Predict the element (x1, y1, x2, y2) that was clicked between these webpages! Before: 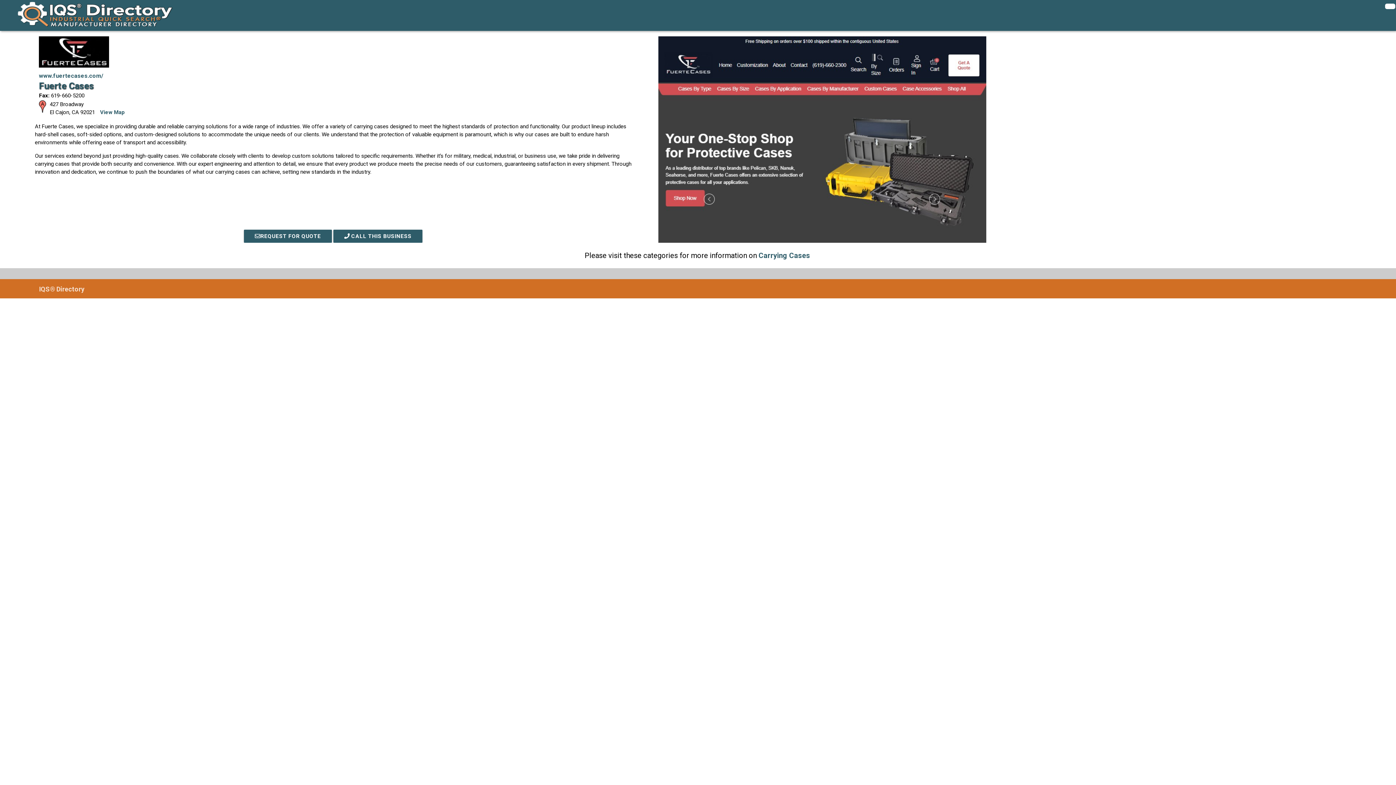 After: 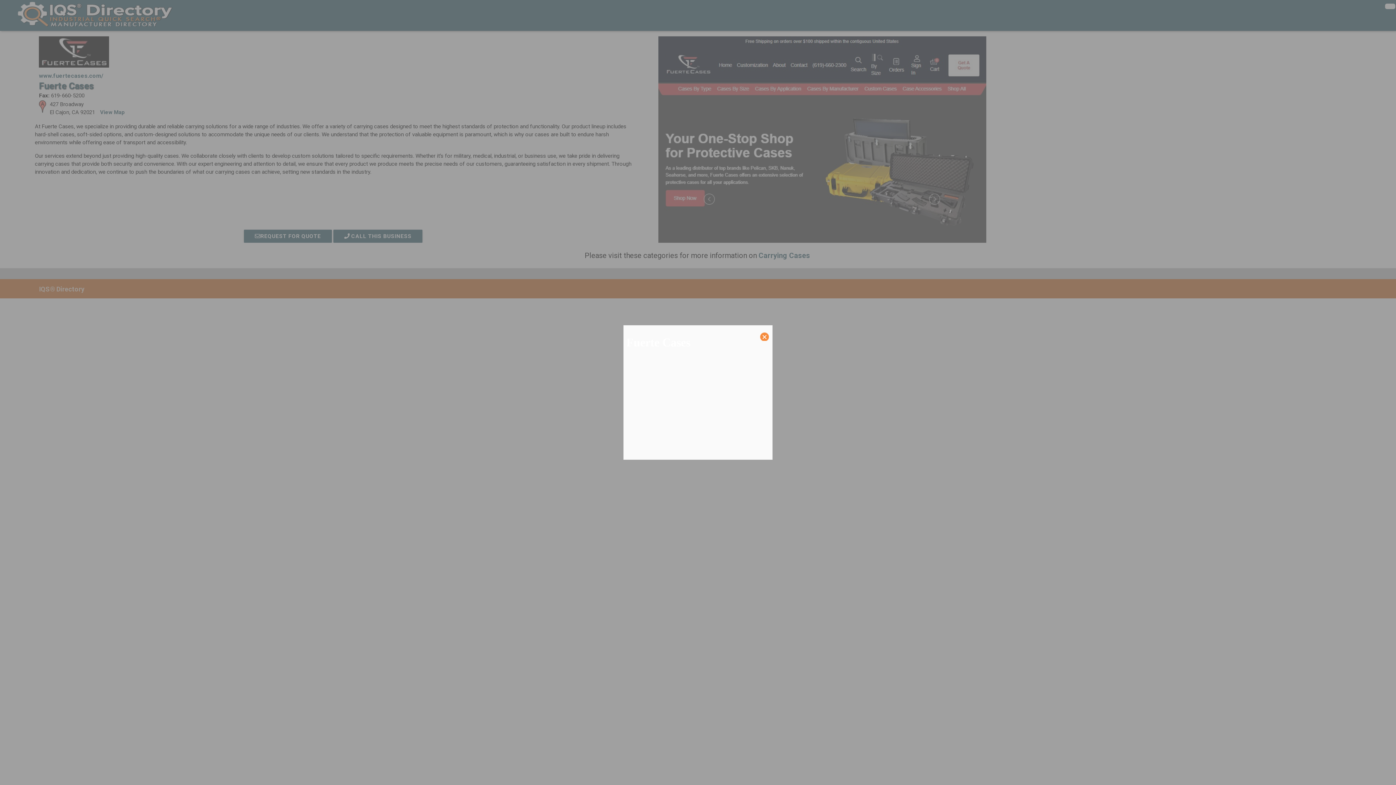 Action: bbox: (100, 109, 124, 115) label: View Map